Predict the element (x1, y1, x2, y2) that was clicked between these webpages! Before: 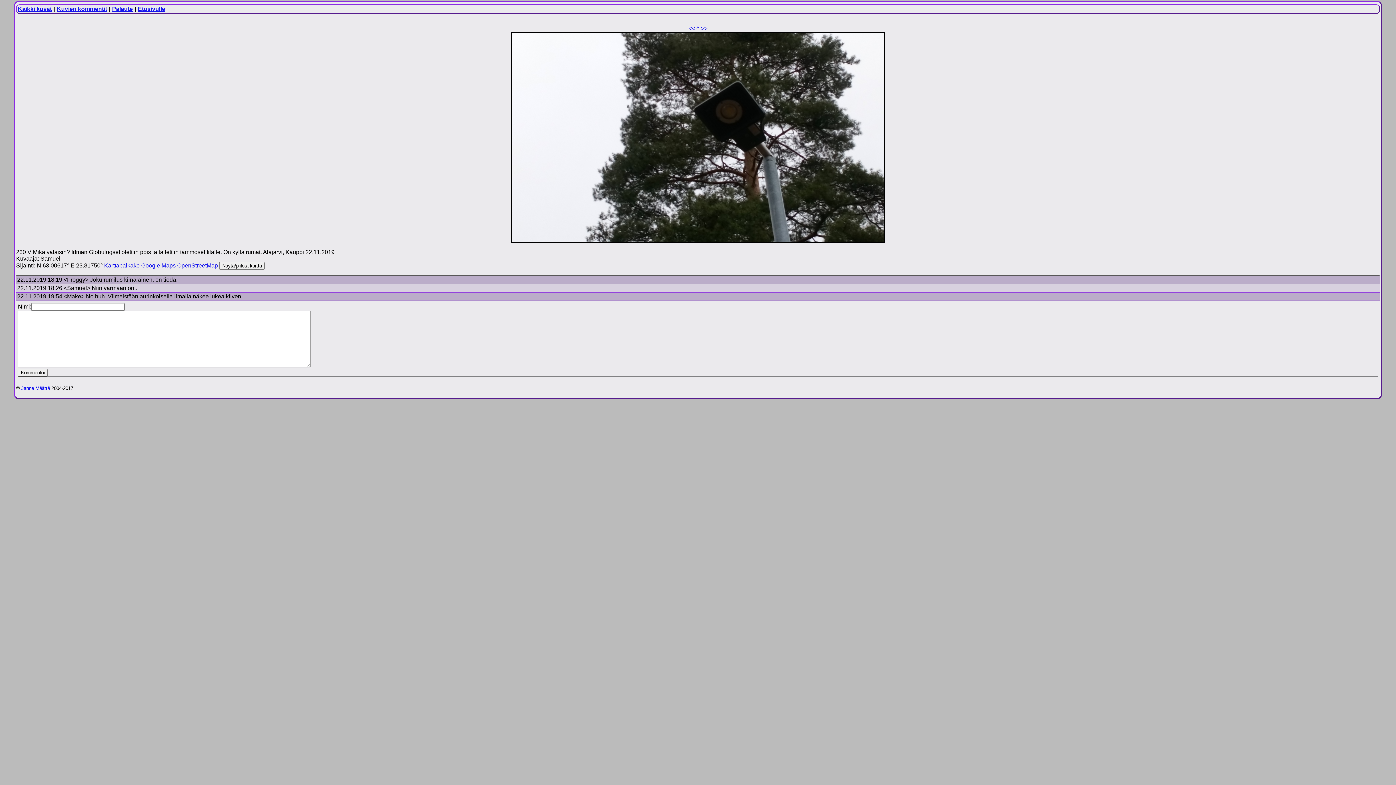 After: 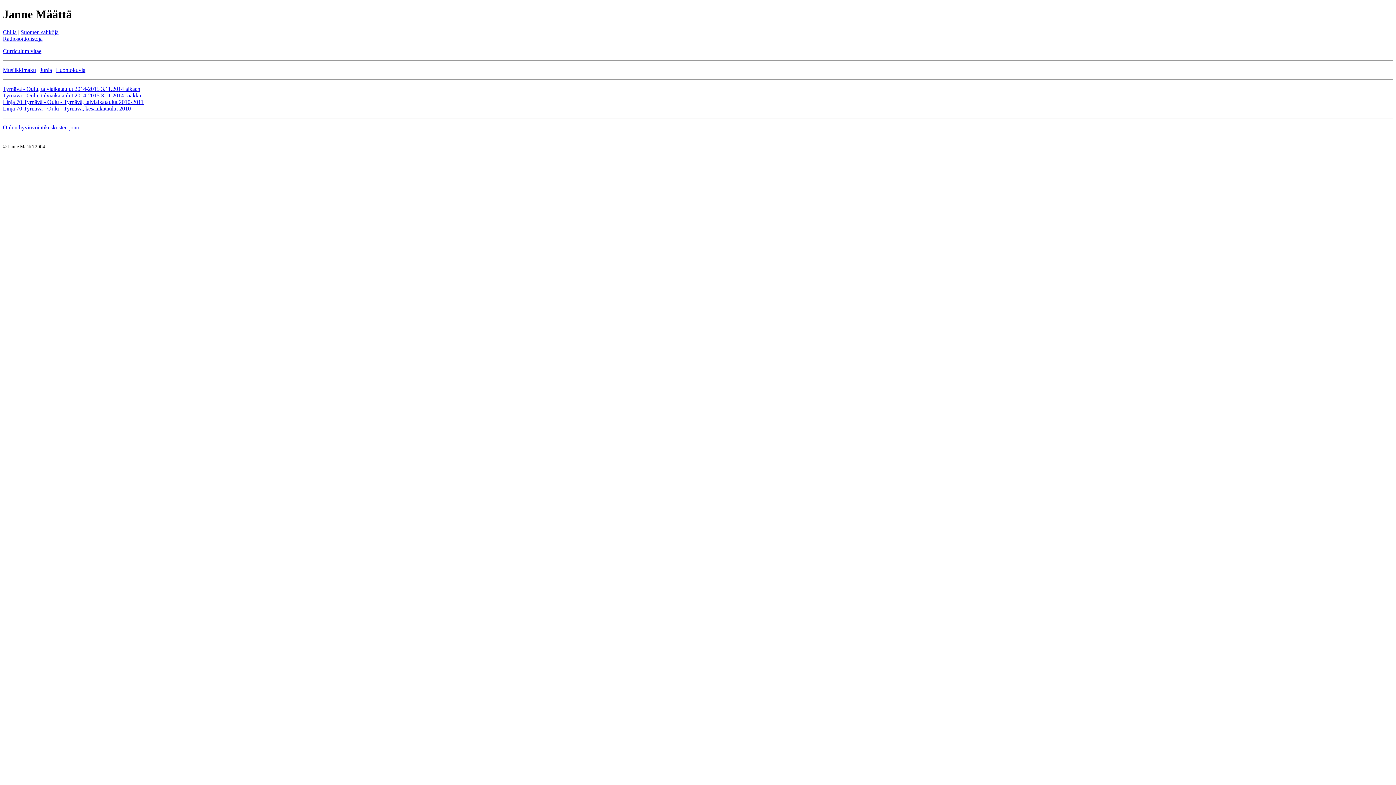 Action: bbox: (21, 385, 49, 391) label: Janne Määttä